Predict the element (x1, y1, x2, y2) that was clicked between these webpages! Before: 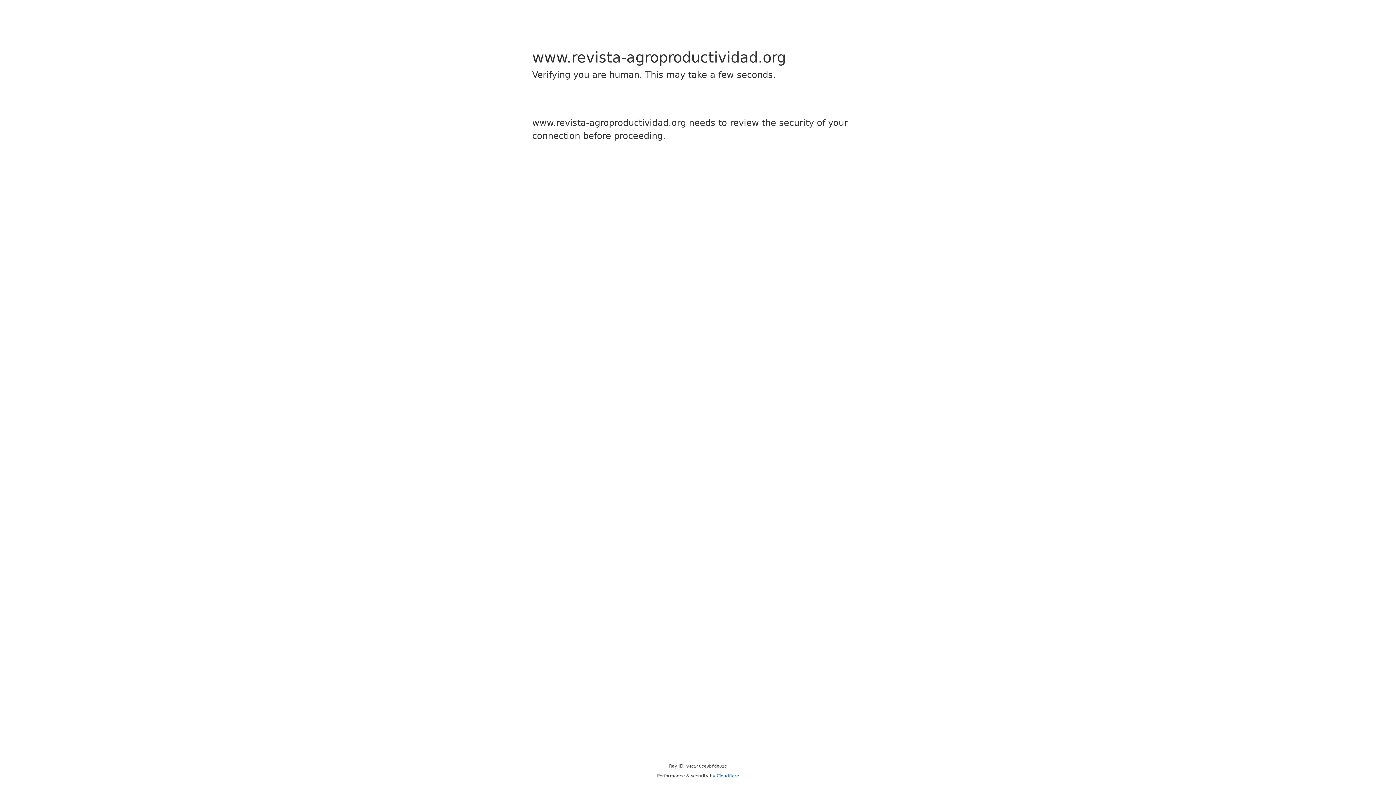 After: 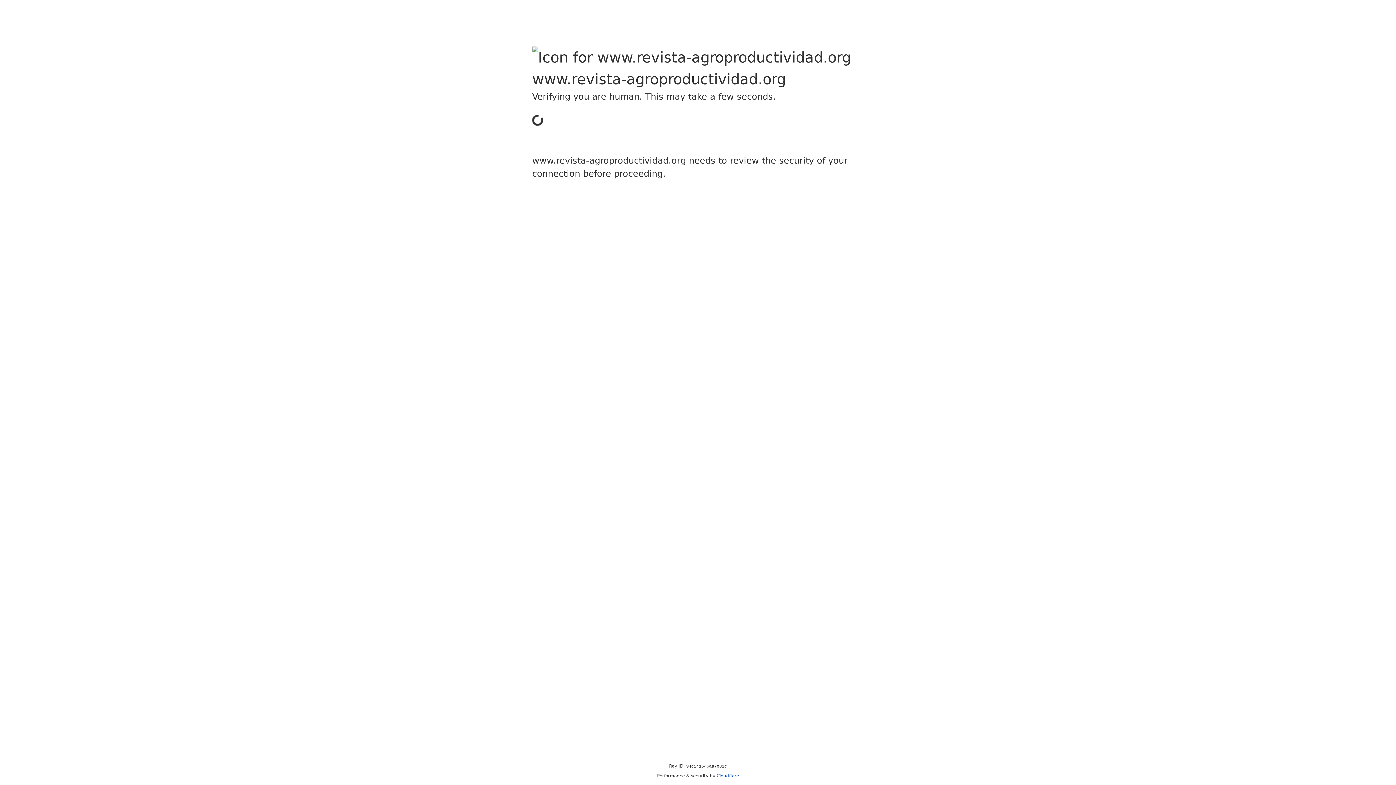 Action: label: Cloudflare bbox: (716, 773, 739, 778)